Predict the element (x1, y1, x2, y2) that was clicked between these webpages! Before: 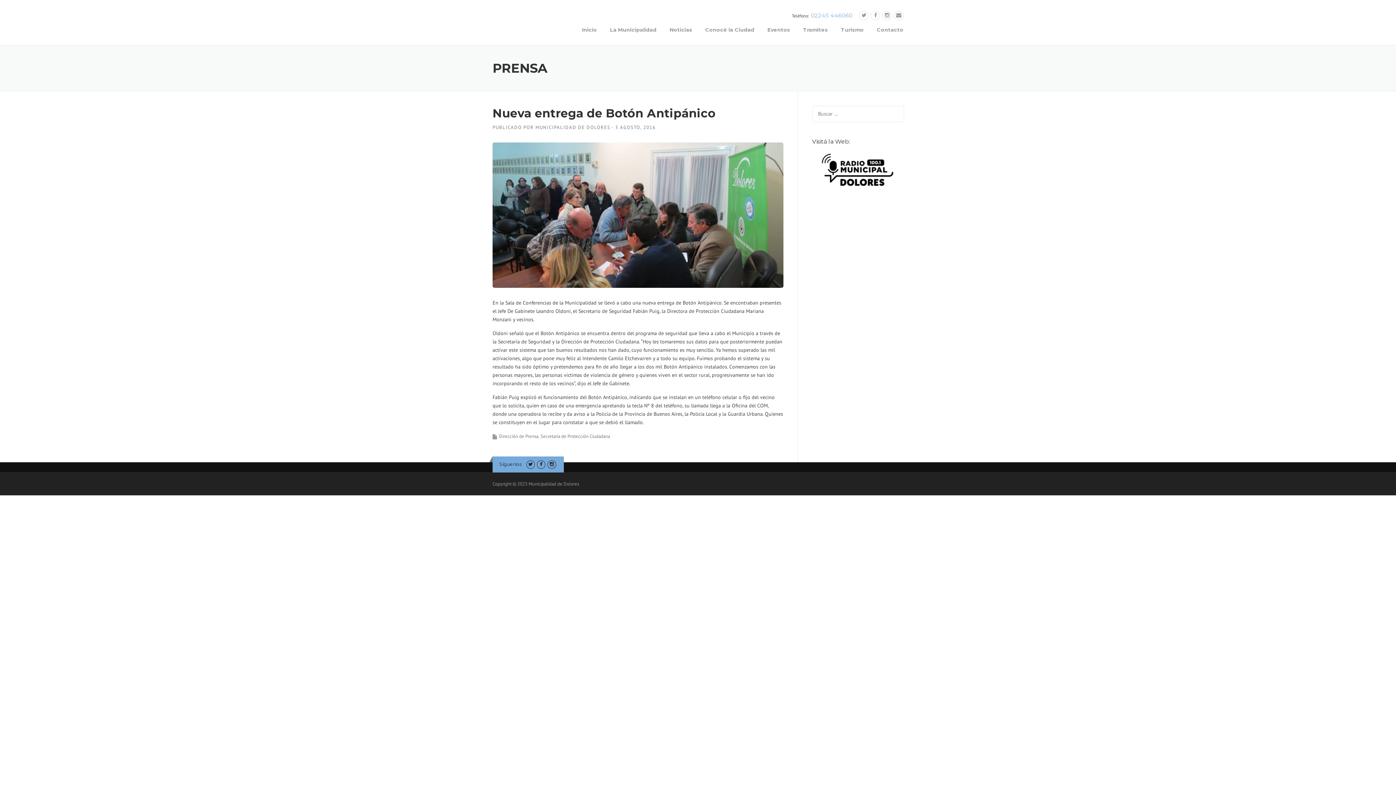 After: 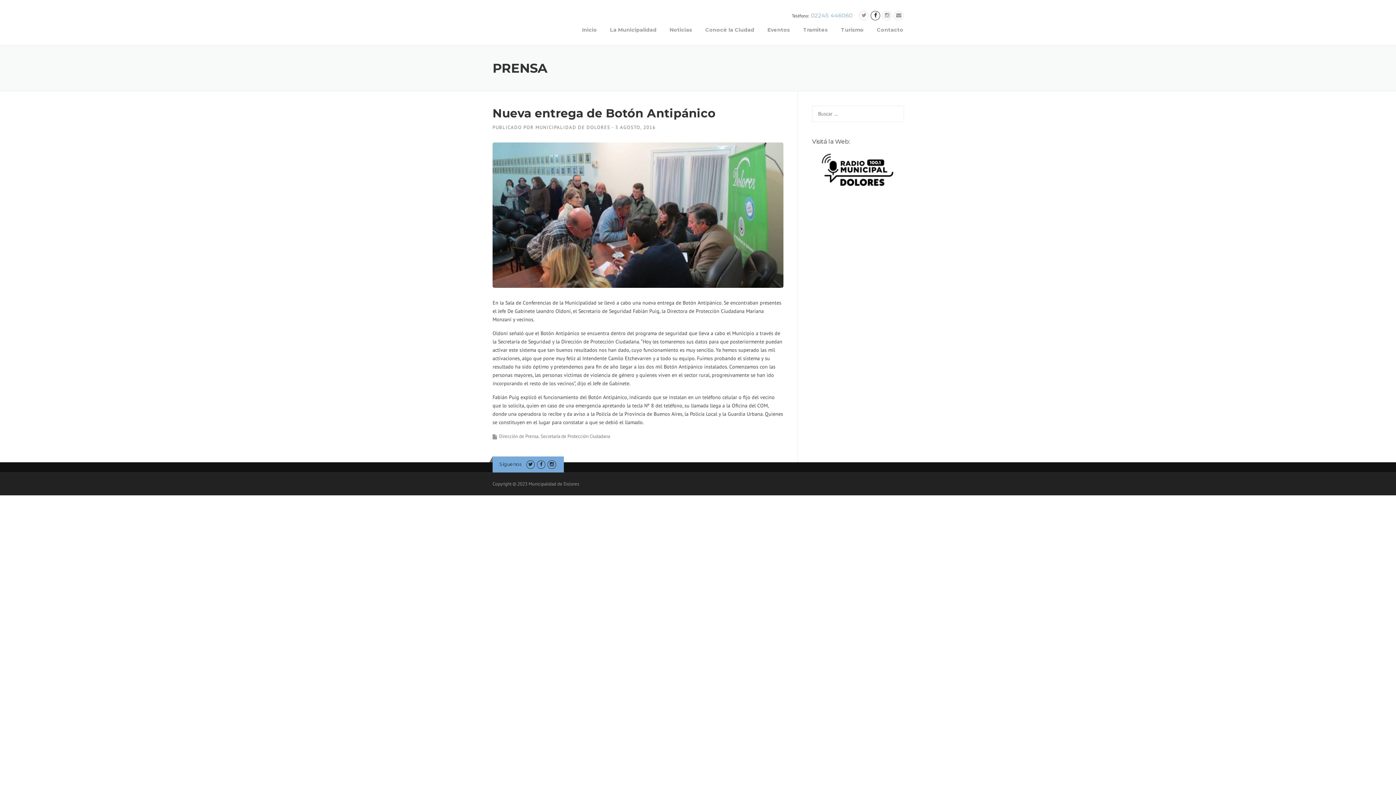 Action: bbox: (871, 12, 880, 18)